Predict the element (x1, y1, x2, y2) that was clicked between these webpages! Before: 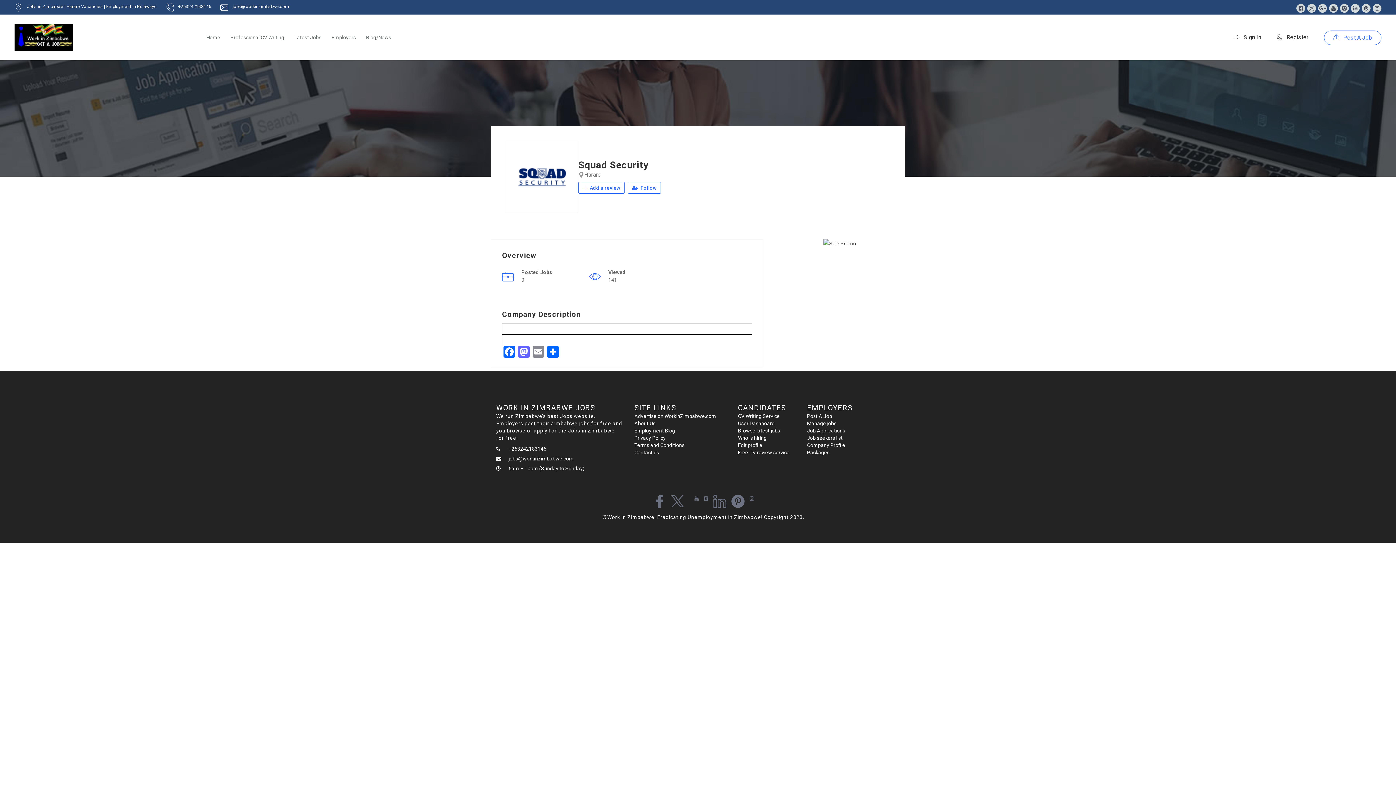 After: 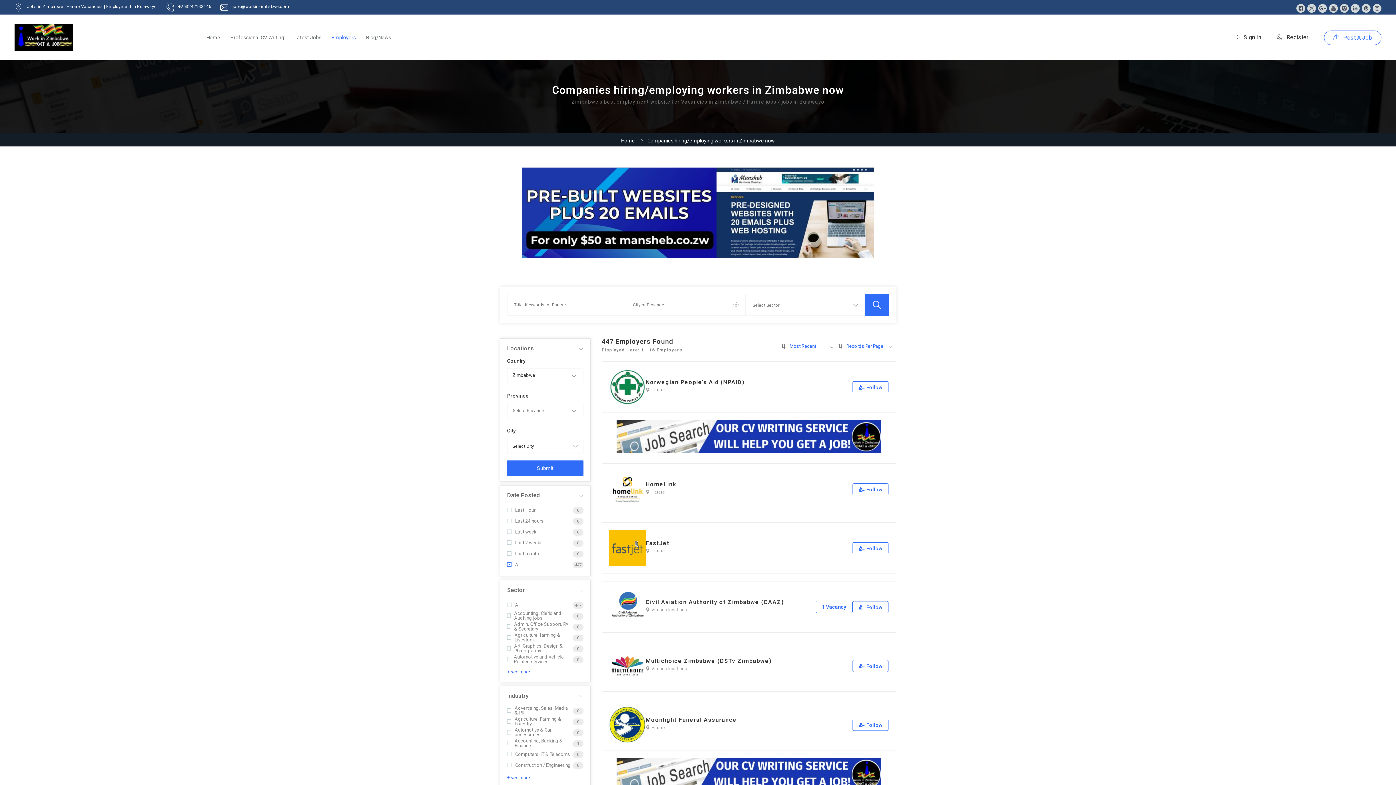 Action: label: Who is hiring bbox: (738, 434, 796, 441)